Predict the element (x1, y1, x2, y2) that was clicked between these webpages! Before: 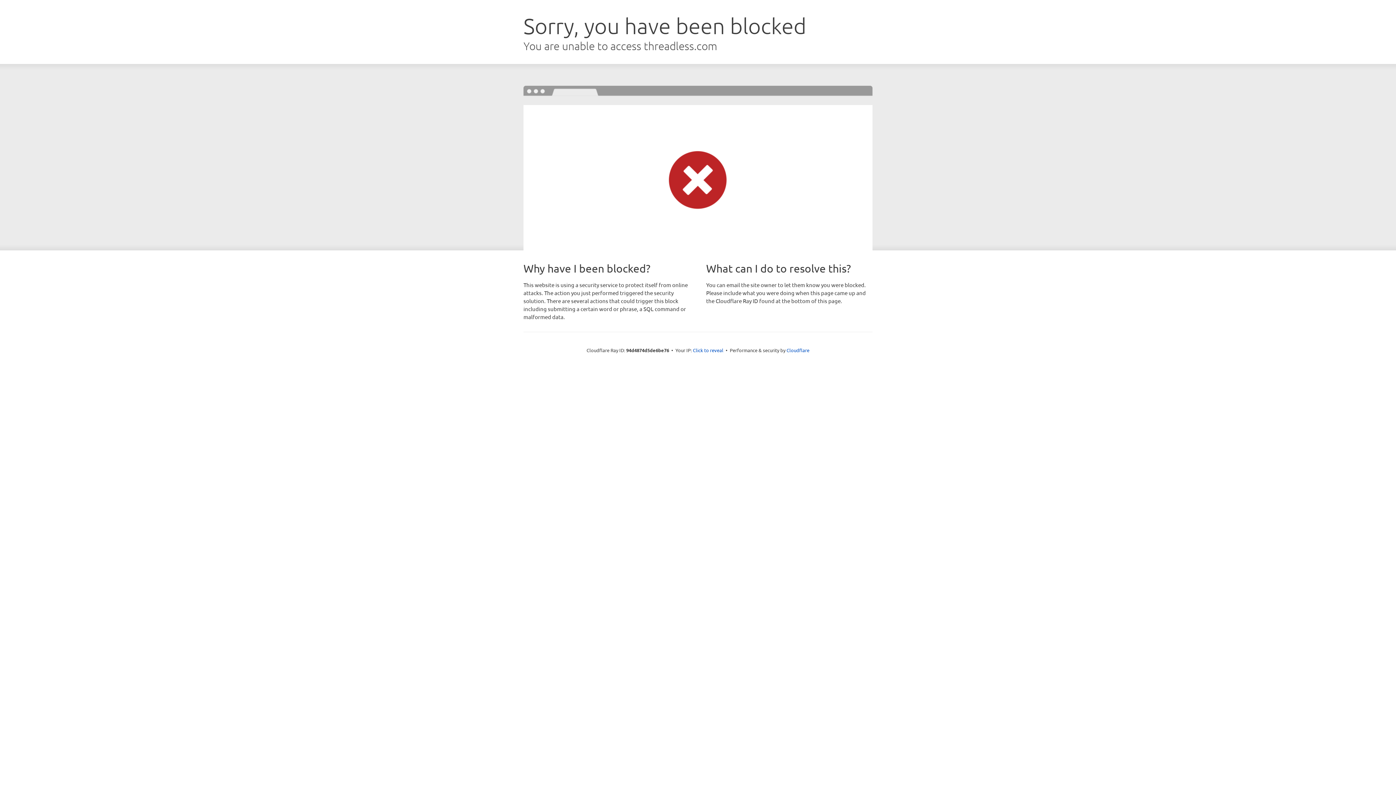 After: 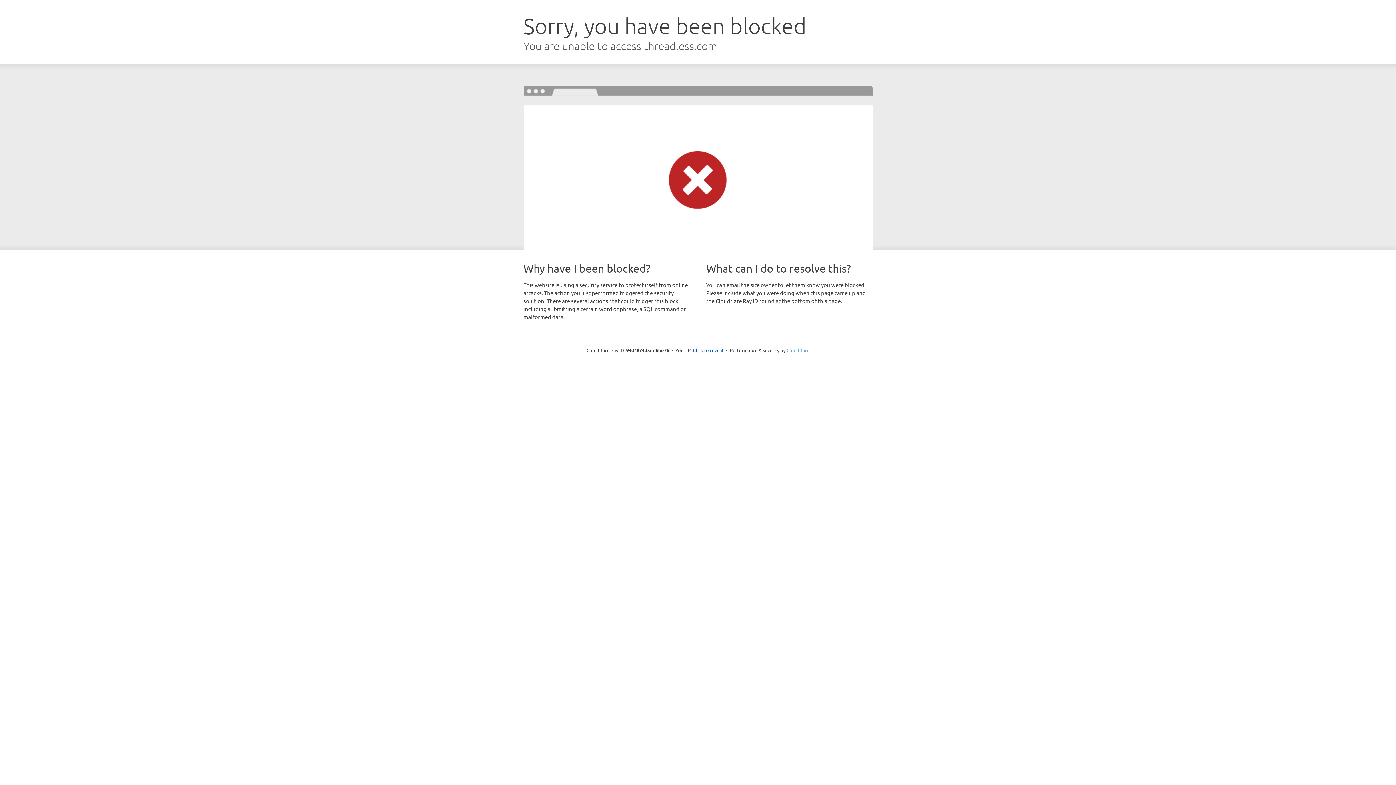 Action: bbox: (786, 347, 809, 353) label: Cloudflare